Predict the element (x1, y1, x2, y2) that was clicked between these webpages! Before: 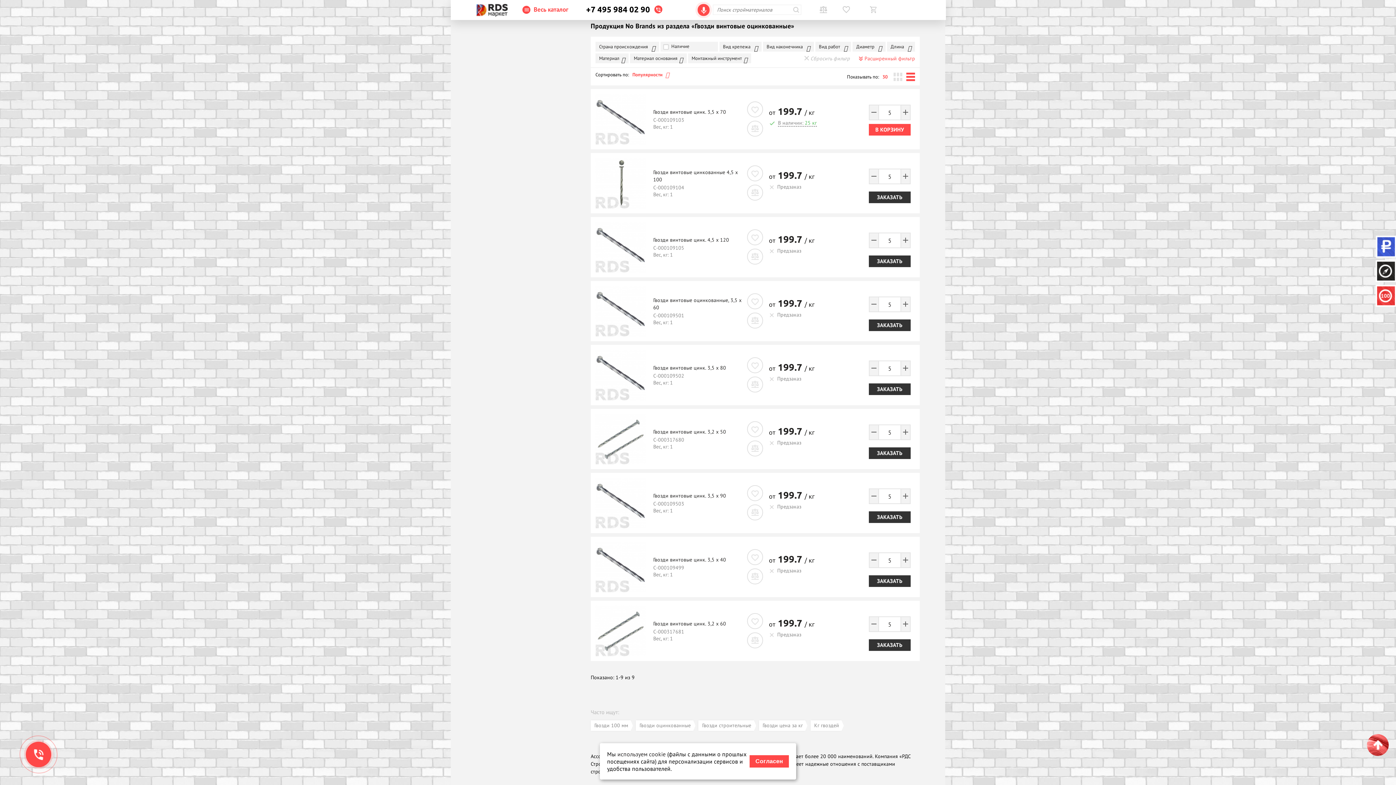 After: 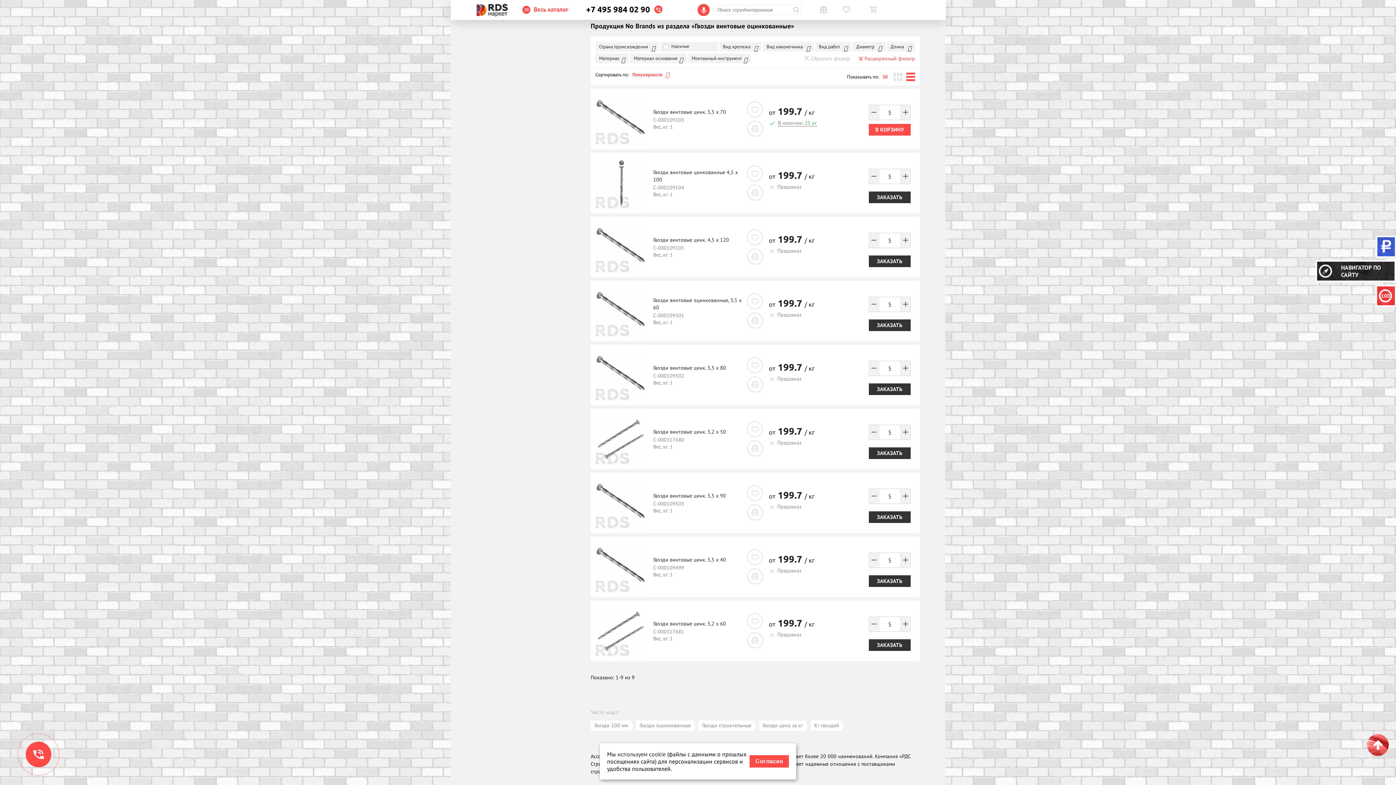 Action: label: НАВИГАТОР ПО САЙТУ bbox: (1376, 260, 1396, 282)